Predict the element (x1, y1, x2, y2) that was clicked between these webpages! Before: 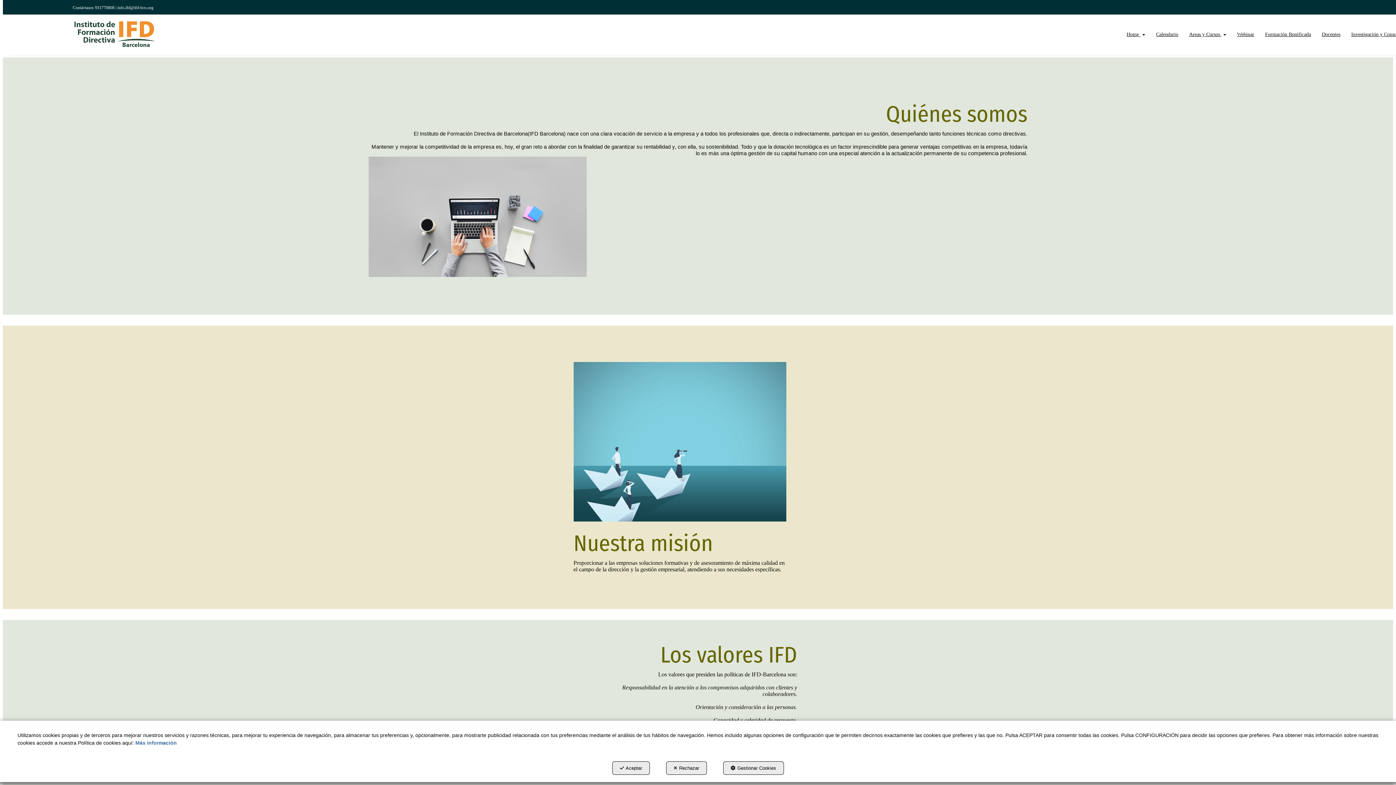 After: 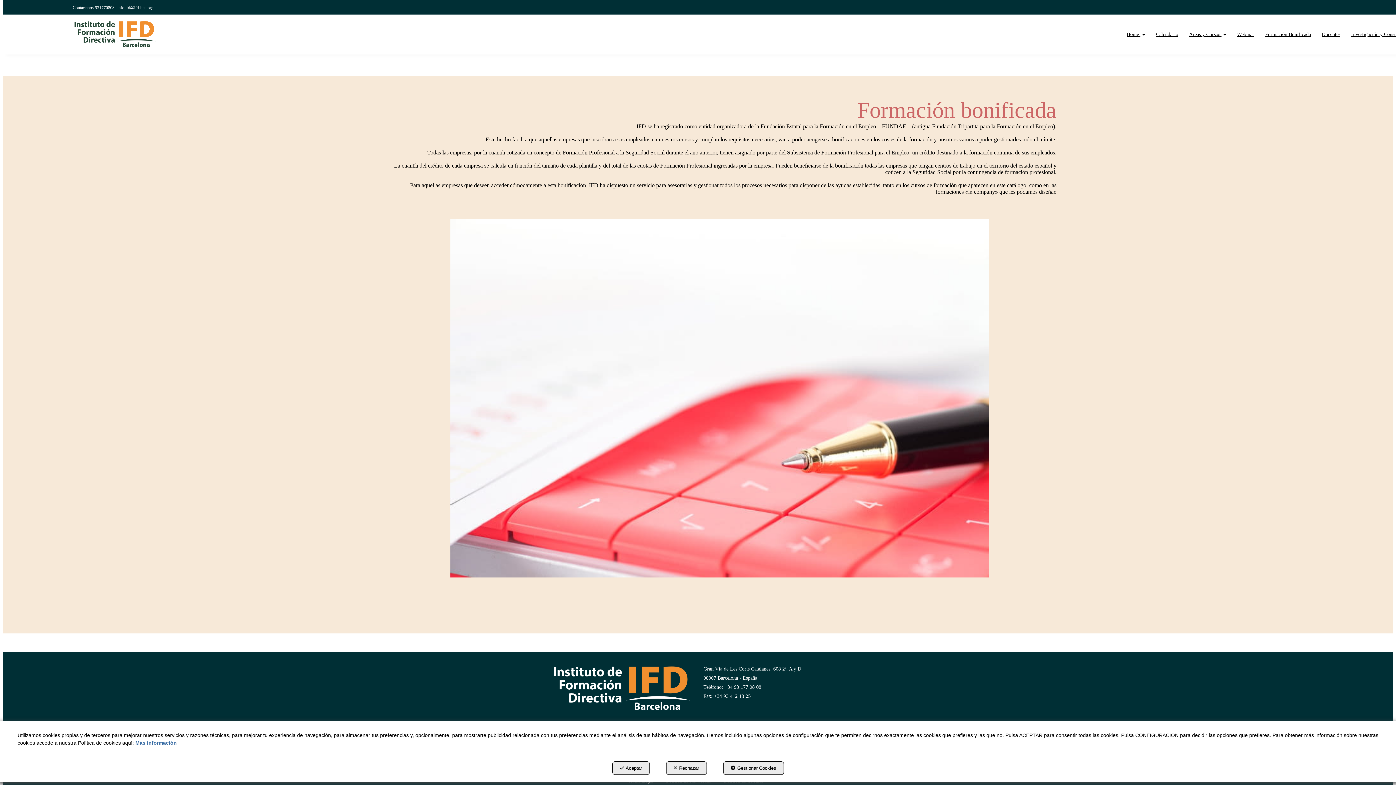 Action: bbox: (1260, 25, 1316, 43) label: Formación Bonificada